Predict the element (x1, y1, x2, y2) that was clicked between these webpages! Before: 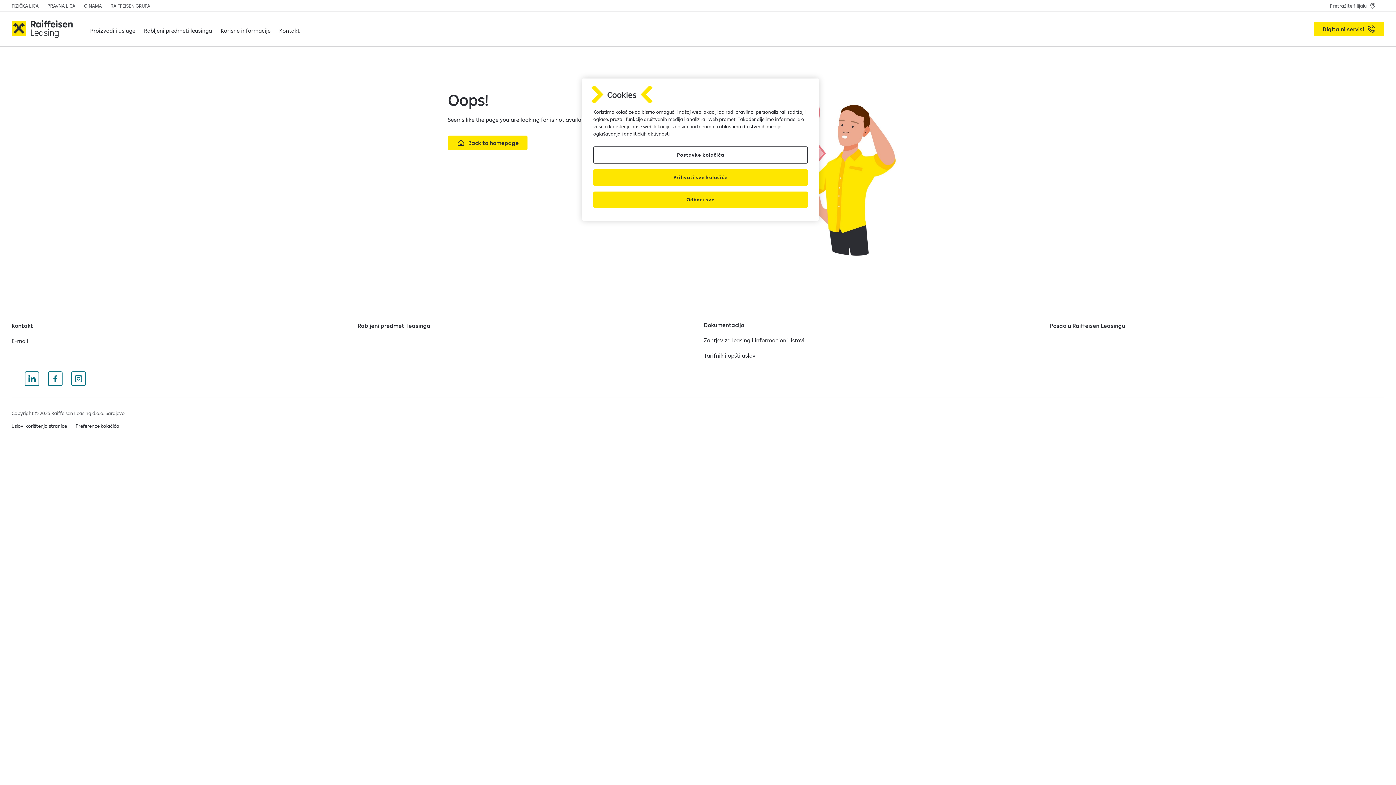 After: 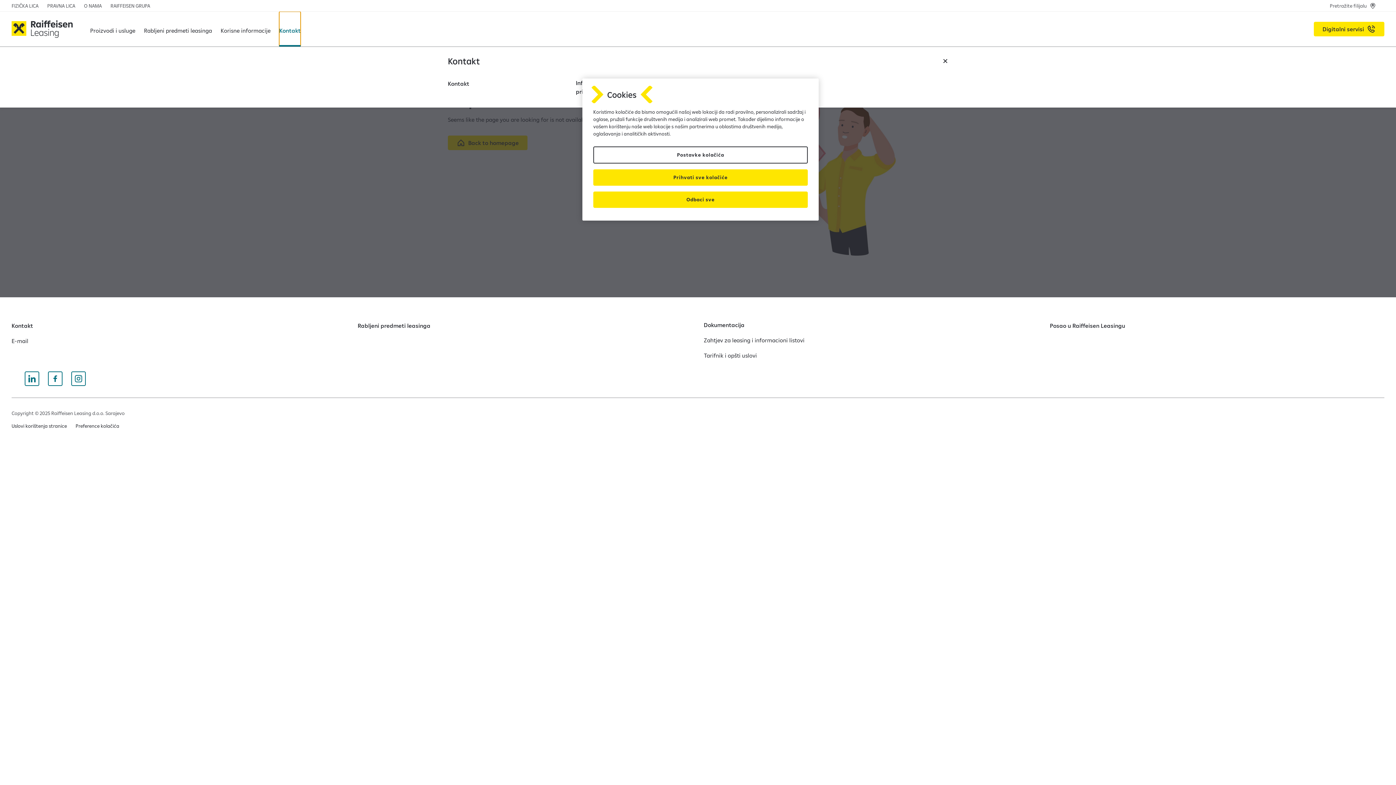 Action: label: Kontakt bbox: (279, 11, 299, 46)